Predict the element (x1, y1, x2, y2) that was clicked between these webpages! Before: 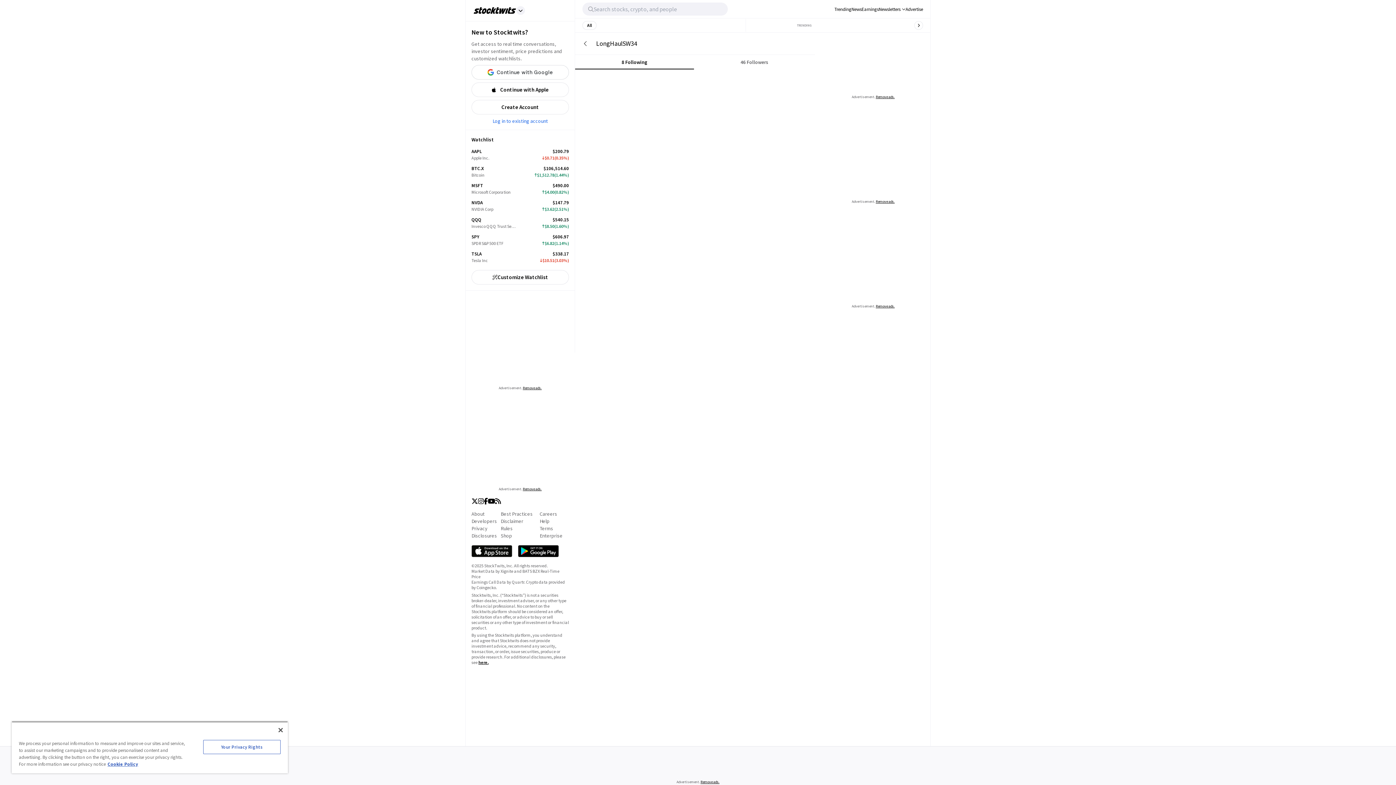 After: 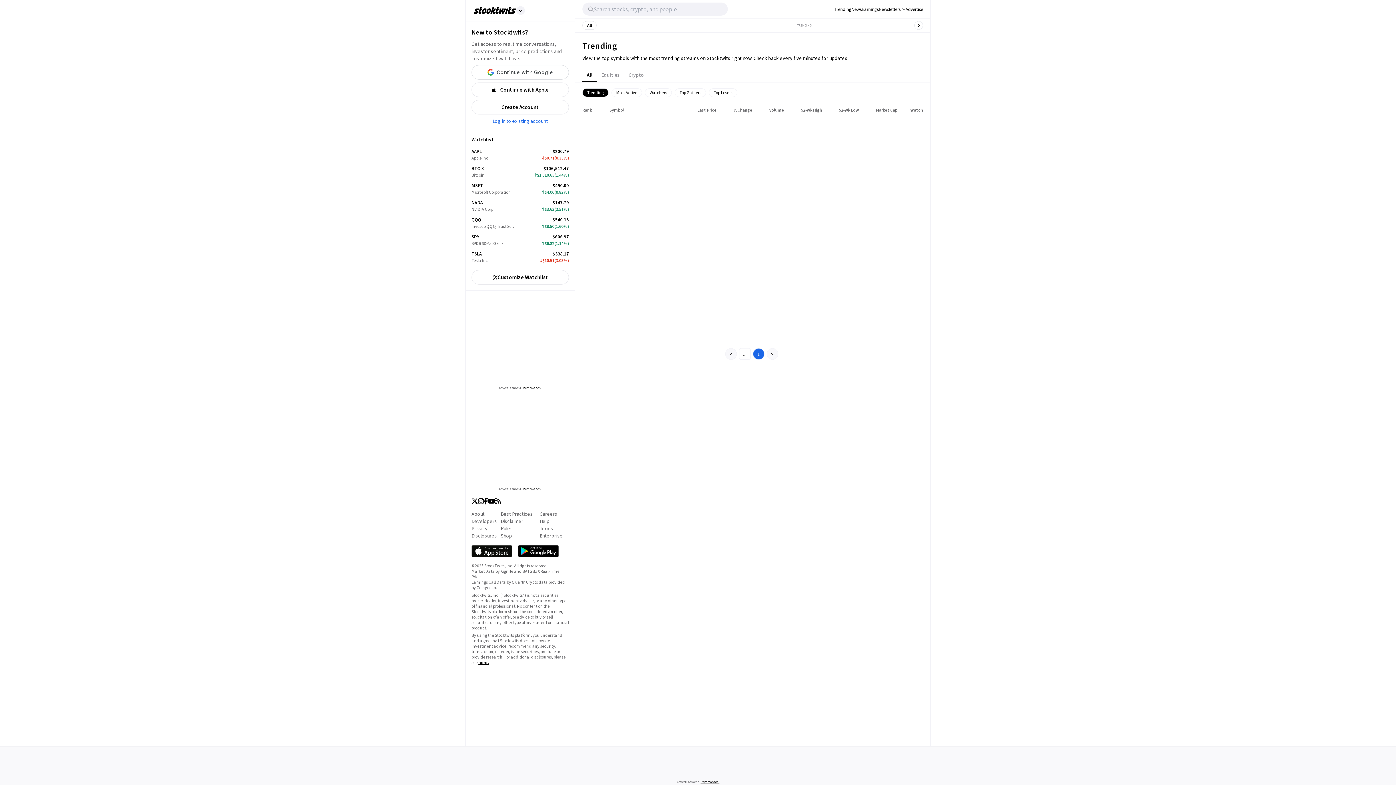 Action: bbox: (914, 21, 927, 29)